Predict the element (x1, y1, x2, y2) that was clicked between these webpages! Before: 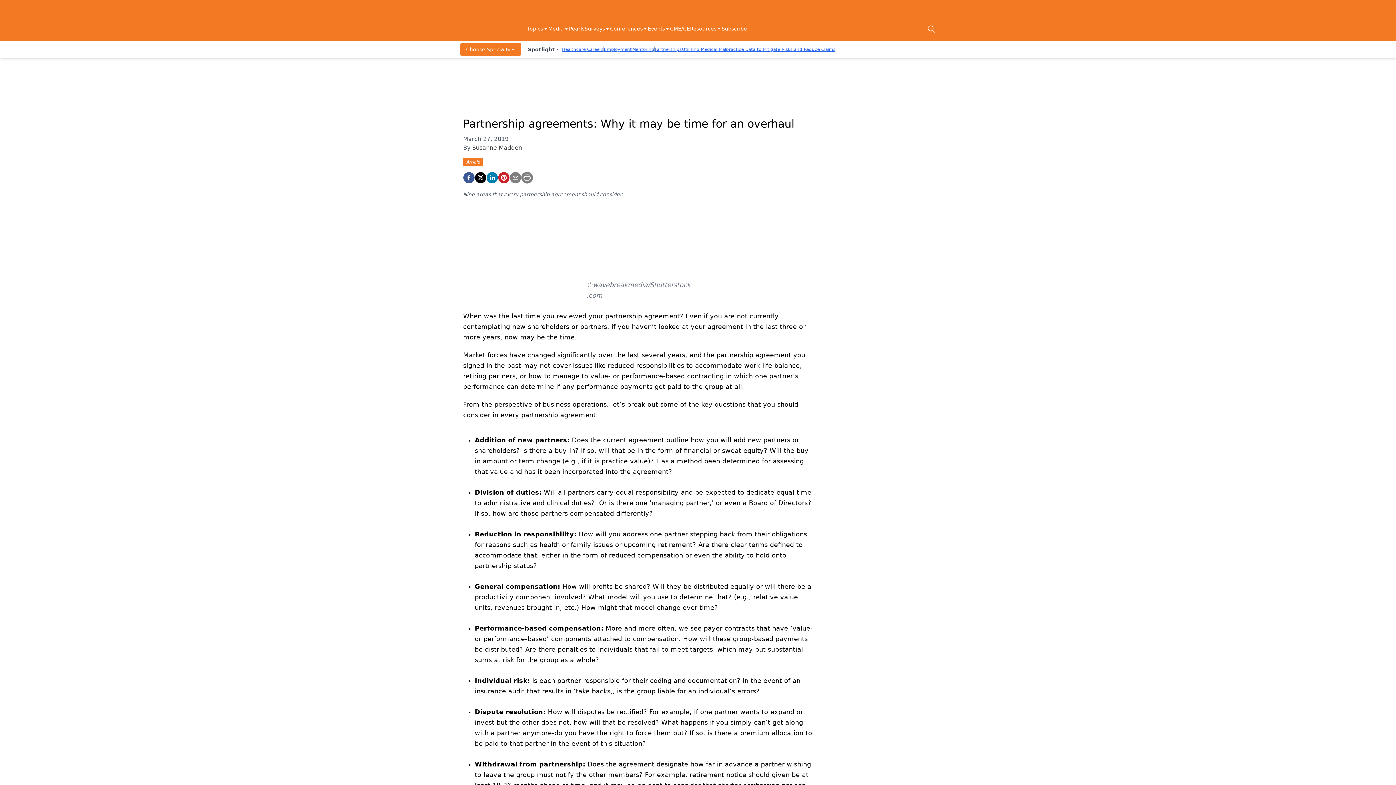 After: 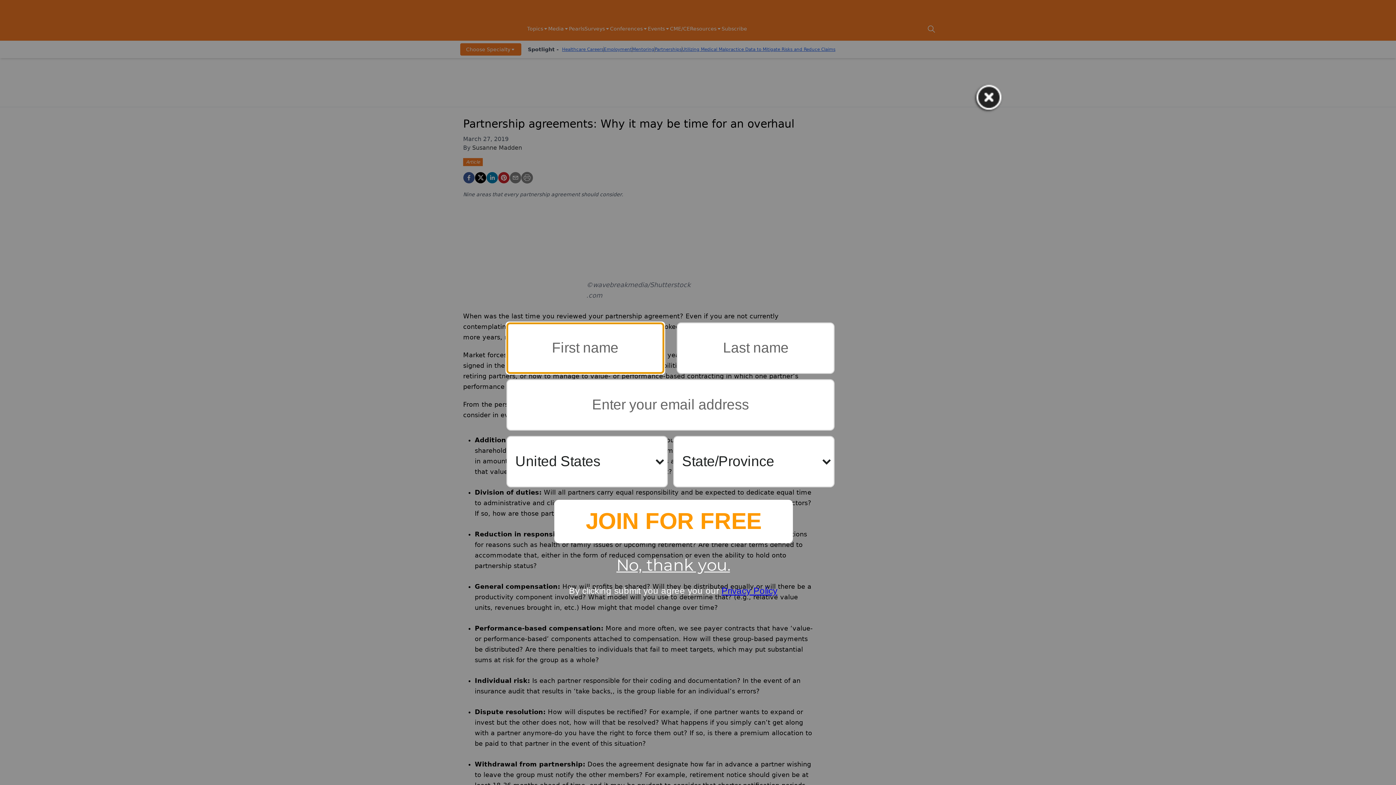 Action: label: Subscribe bbox: (721, 25, 747, 33)